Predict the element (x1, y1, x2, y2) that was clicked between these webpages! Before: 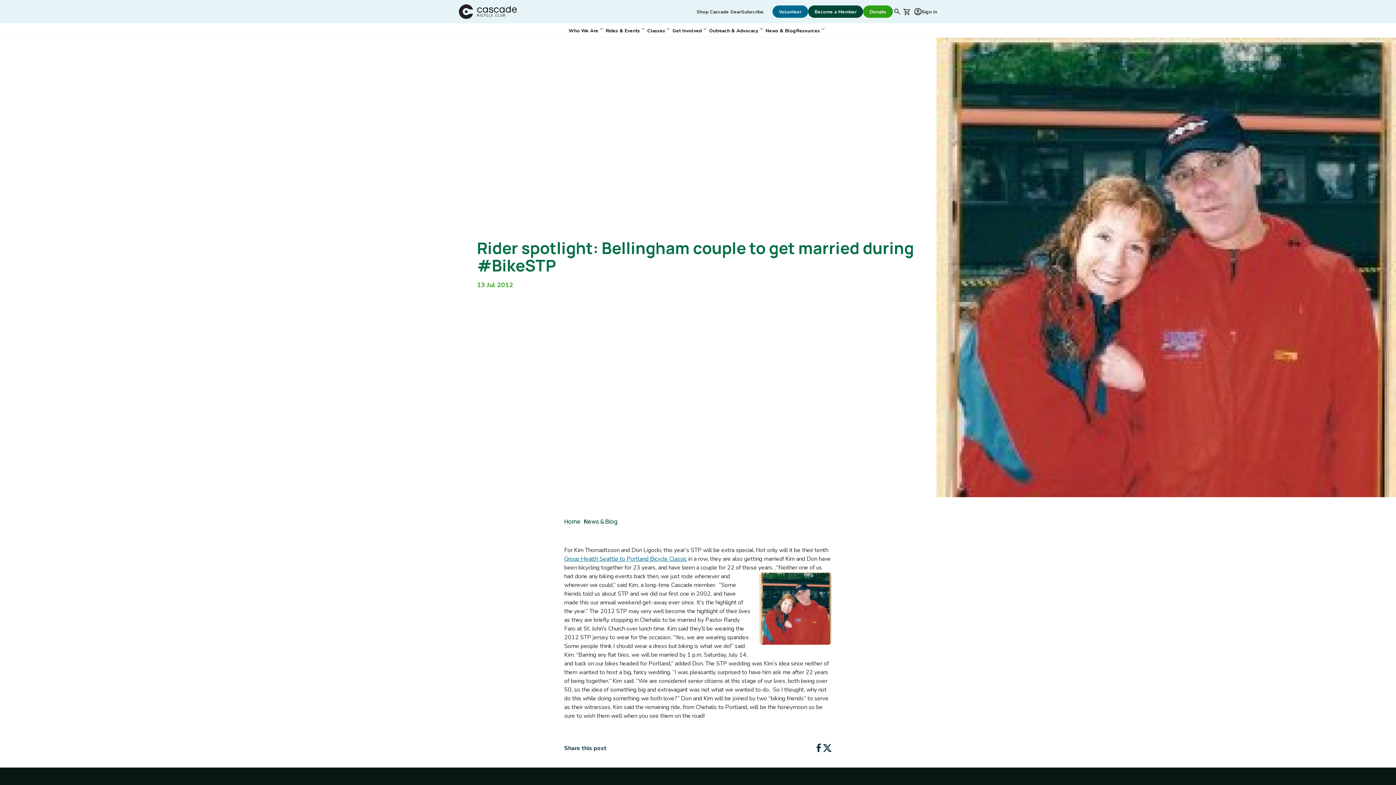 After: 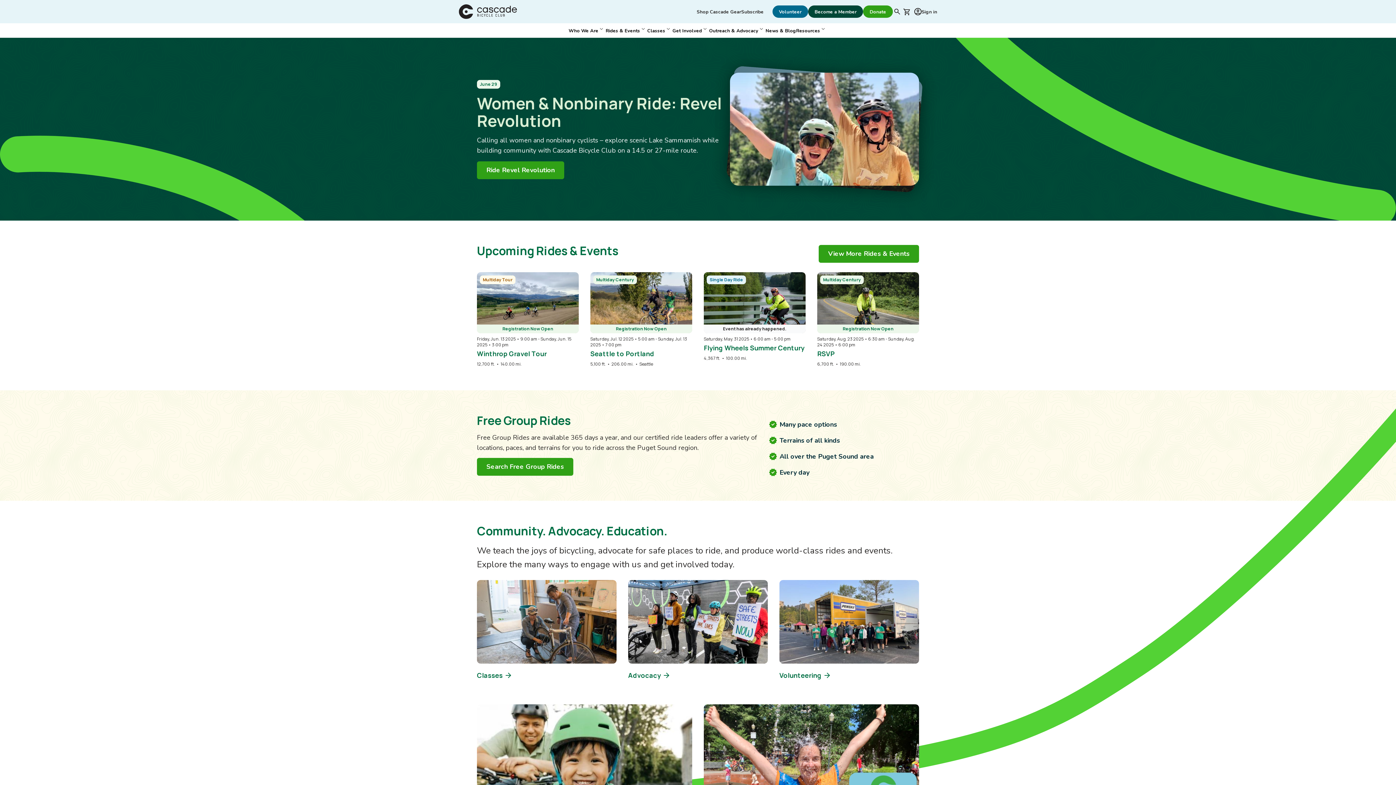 Action: label: Cascade Bicycle Club Home Page bbox: (458, 4, 517, 18)